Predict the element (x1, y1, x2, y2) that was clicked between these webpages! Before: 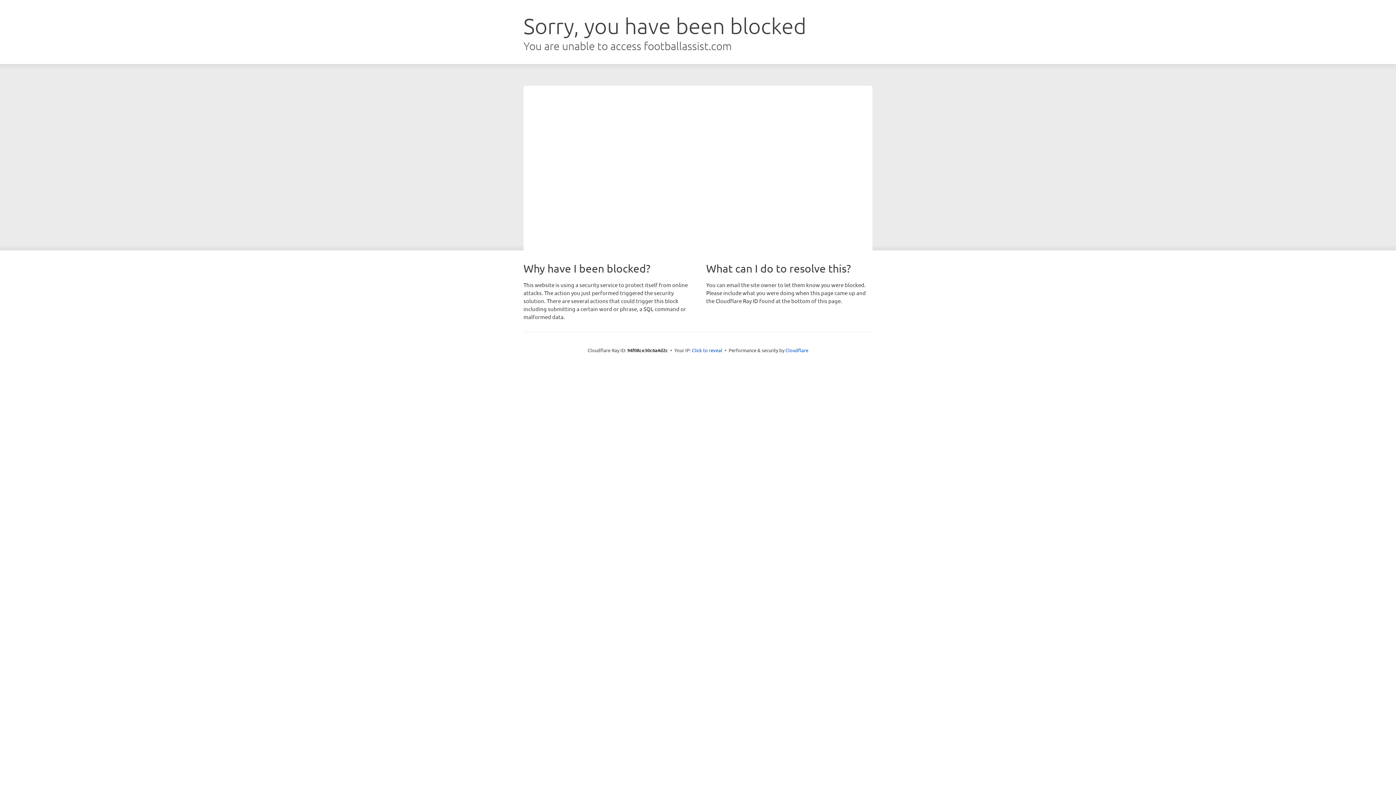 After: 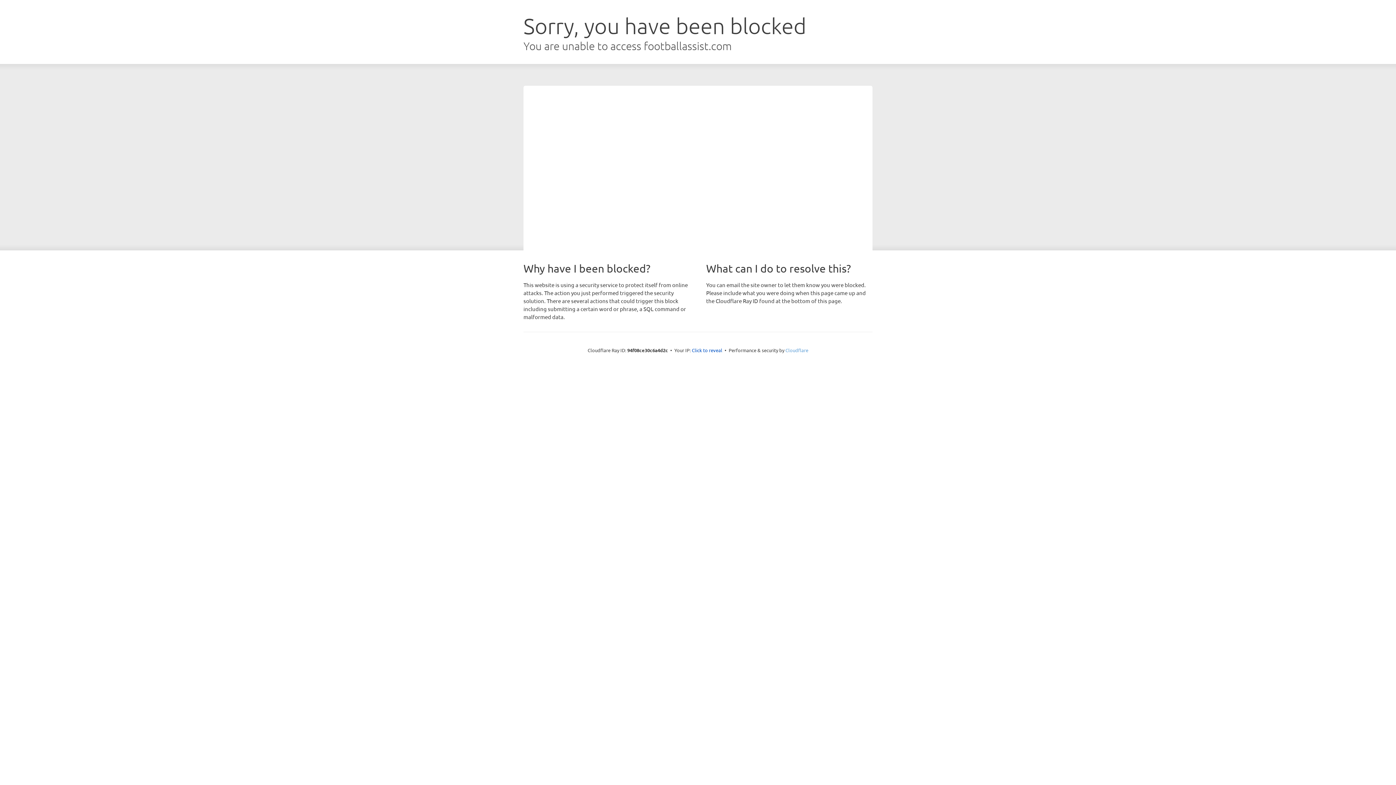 Action: bbox: (785, 347, 808, 353) label: Cloudflare